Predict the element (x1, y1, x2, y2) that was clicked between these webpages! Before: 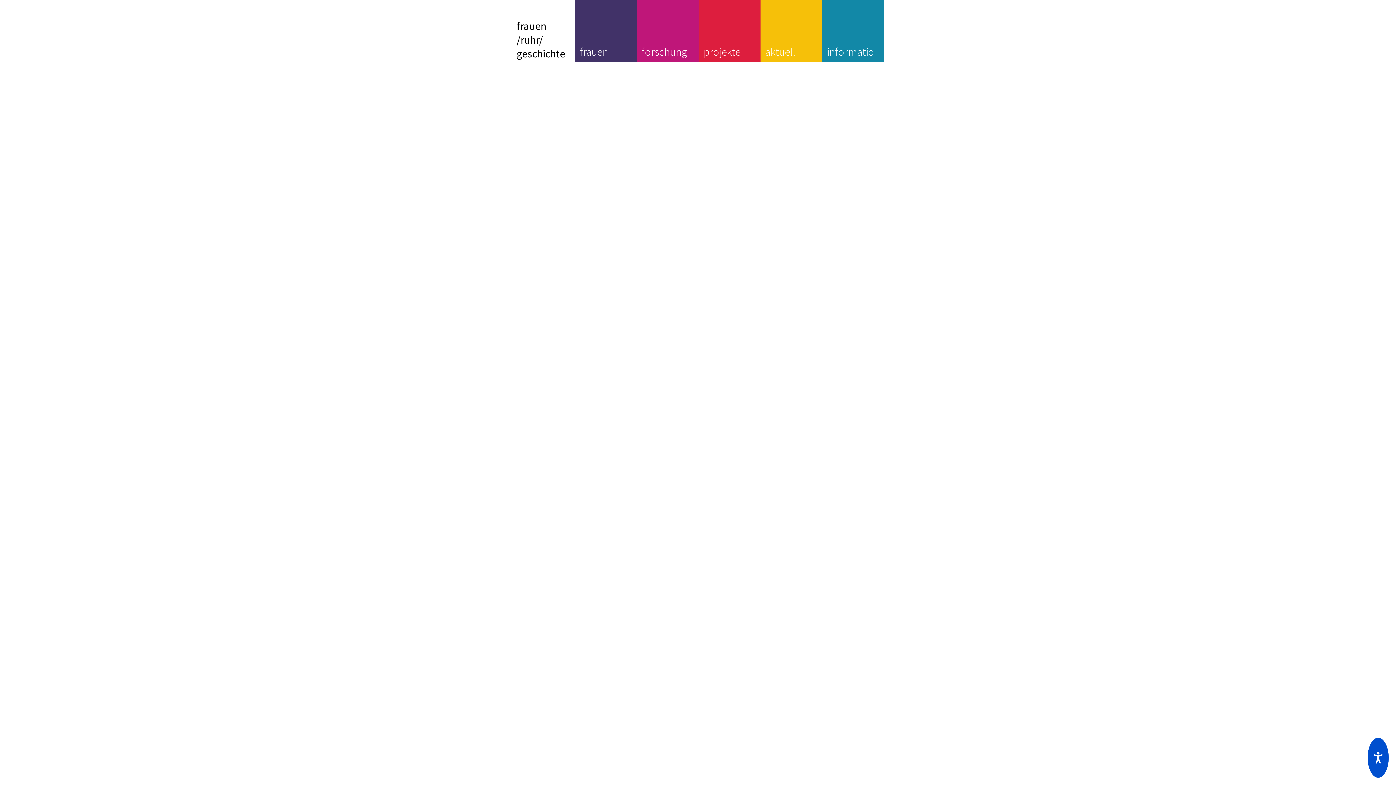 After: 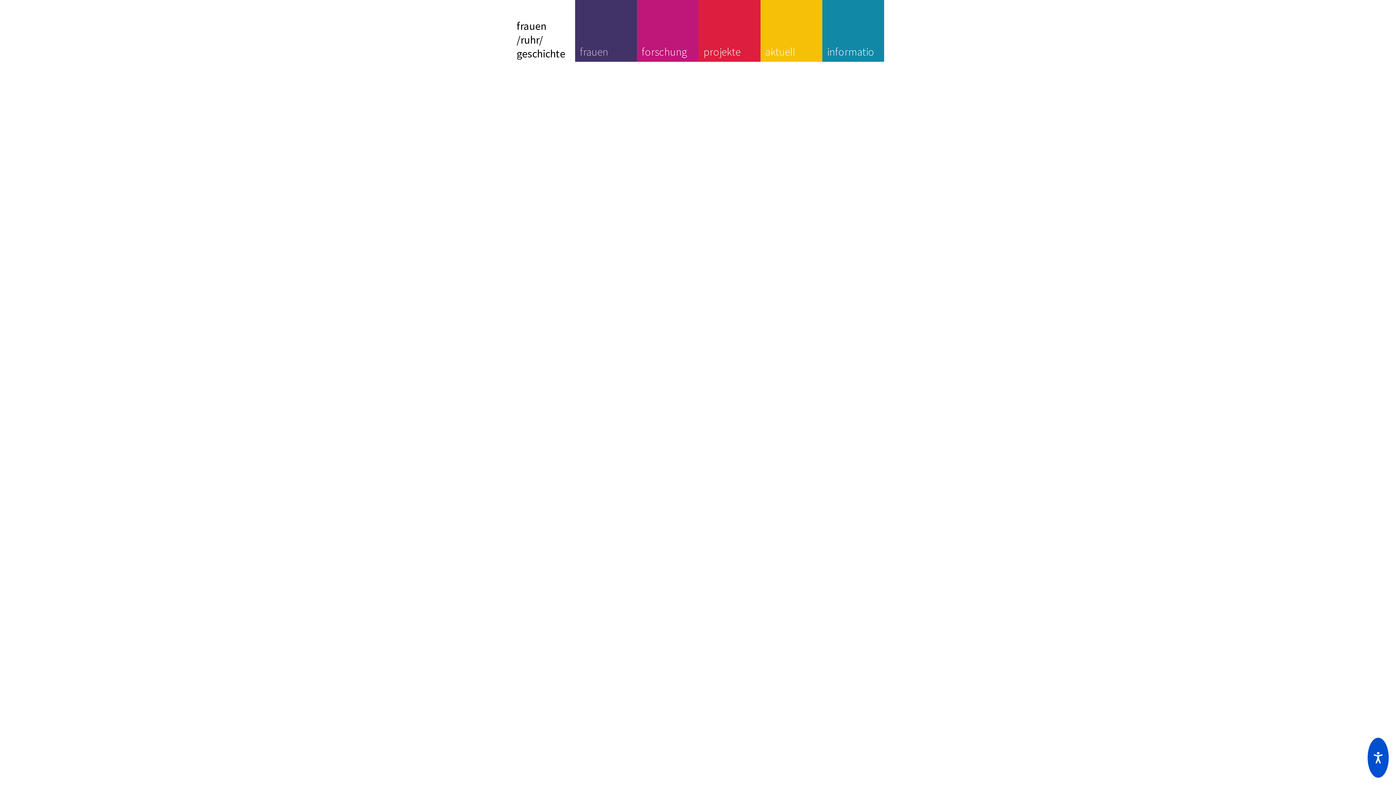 Action: label: frauen bbox: (580, 4, 632, 61)